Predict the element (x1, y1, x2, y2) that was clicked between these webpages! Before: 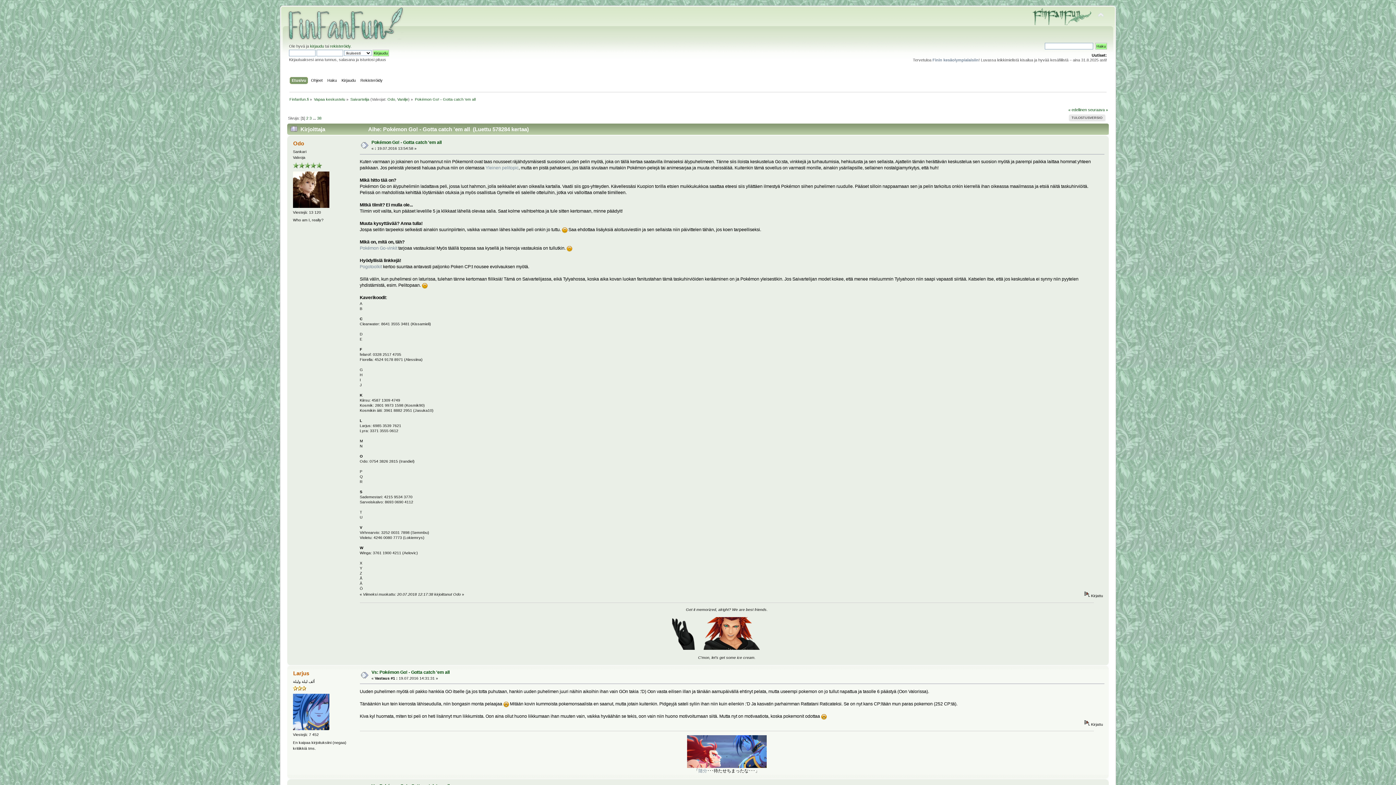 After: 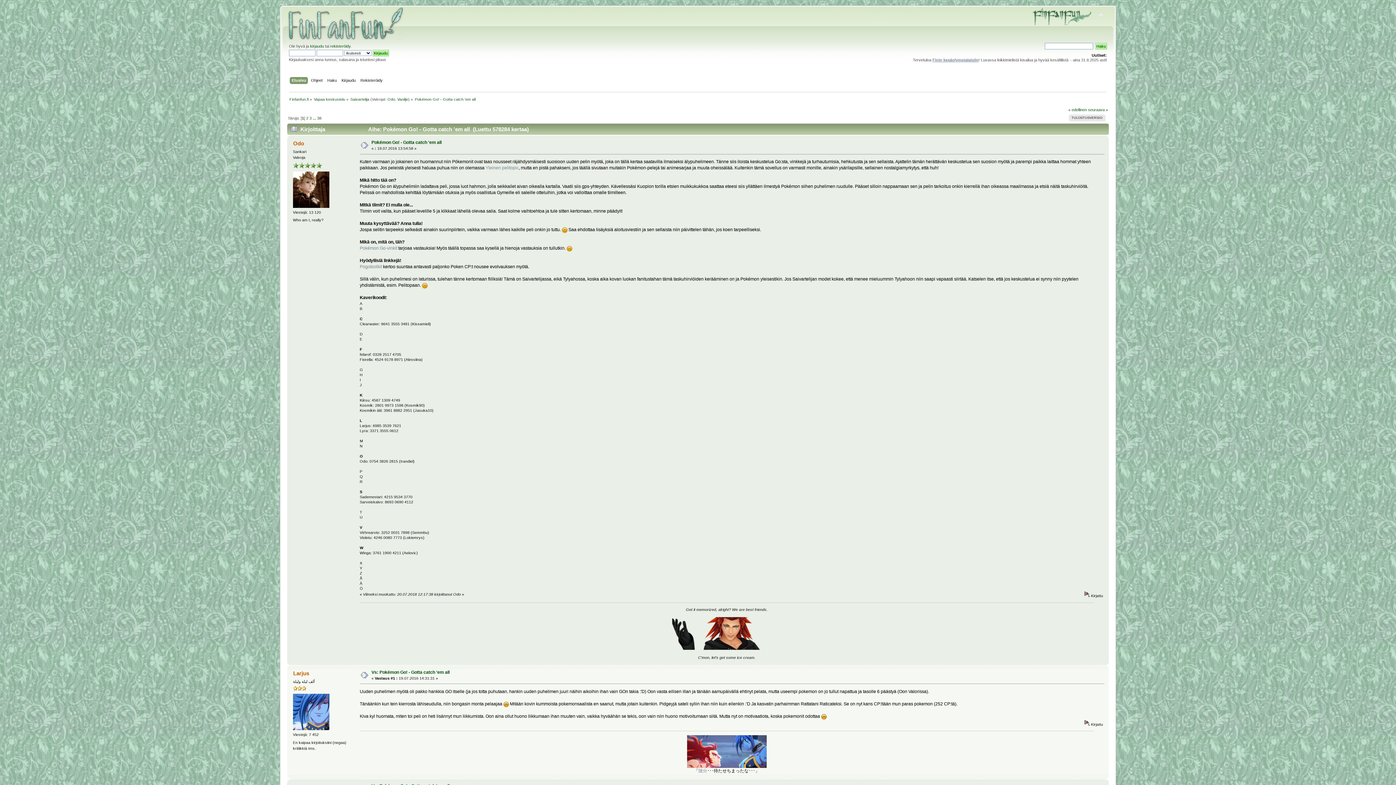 Action: bbox: (932, 57, 978, 62) label: Finin kesäolympialaisiin